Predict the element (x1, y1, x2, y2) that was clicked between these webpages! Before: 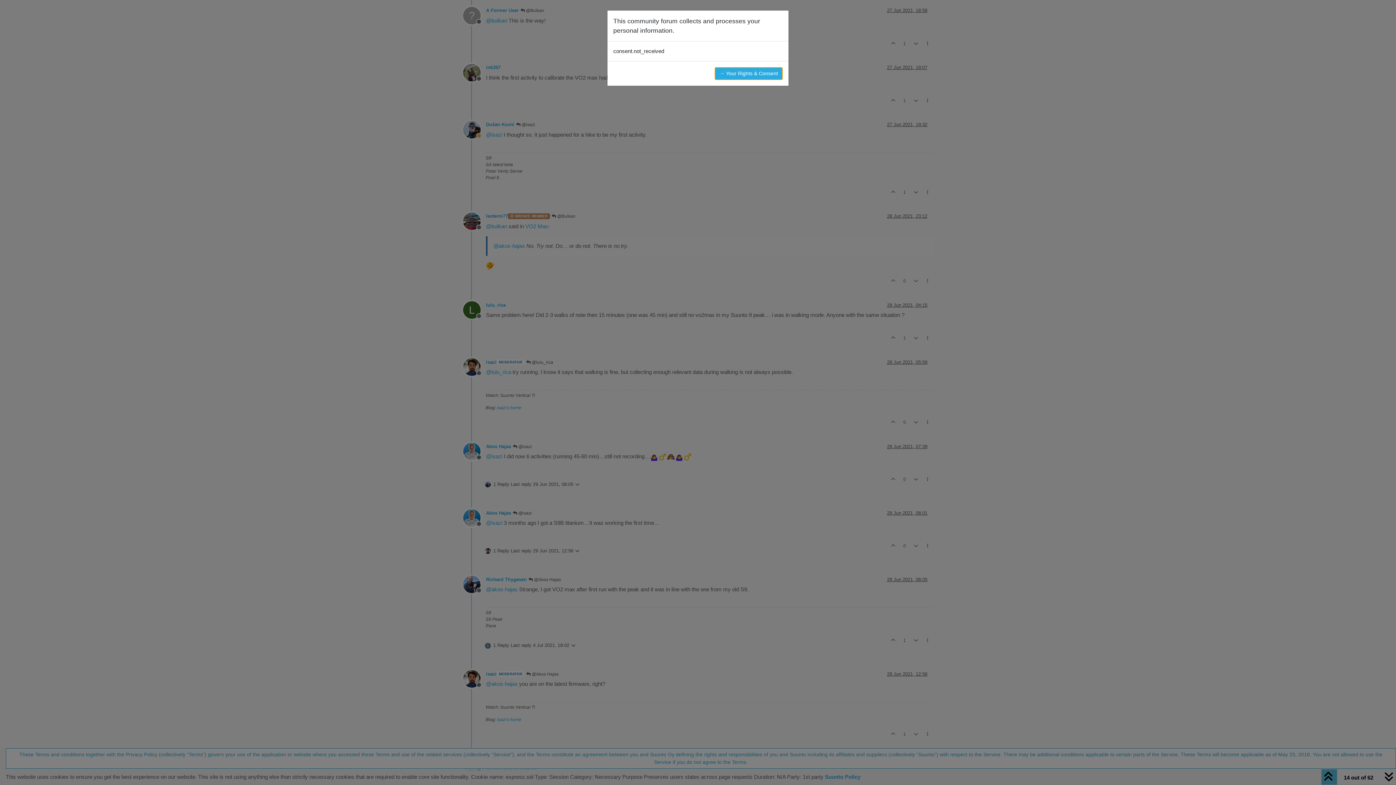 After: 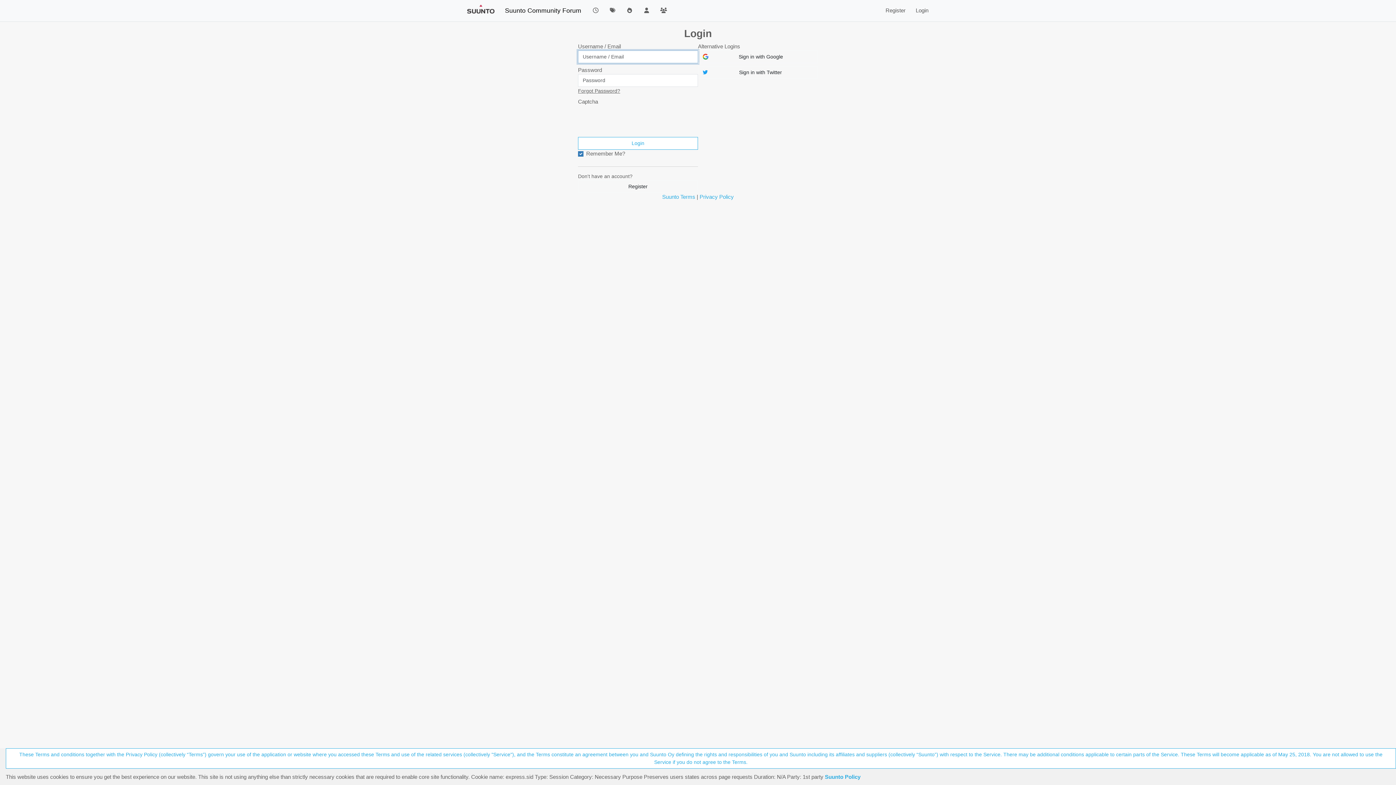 Action: label: → Your Rights & Consent bbox: (714, 67, 782, 80)